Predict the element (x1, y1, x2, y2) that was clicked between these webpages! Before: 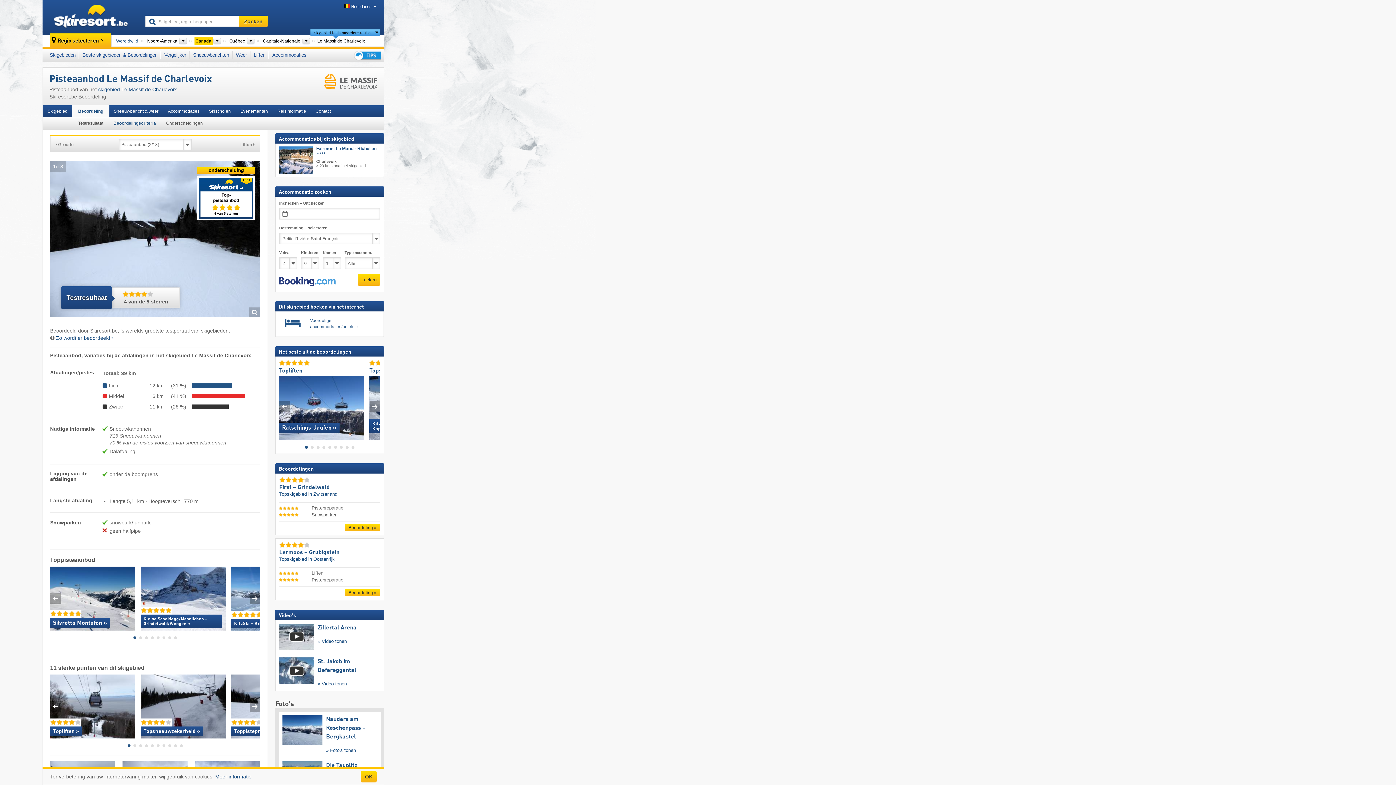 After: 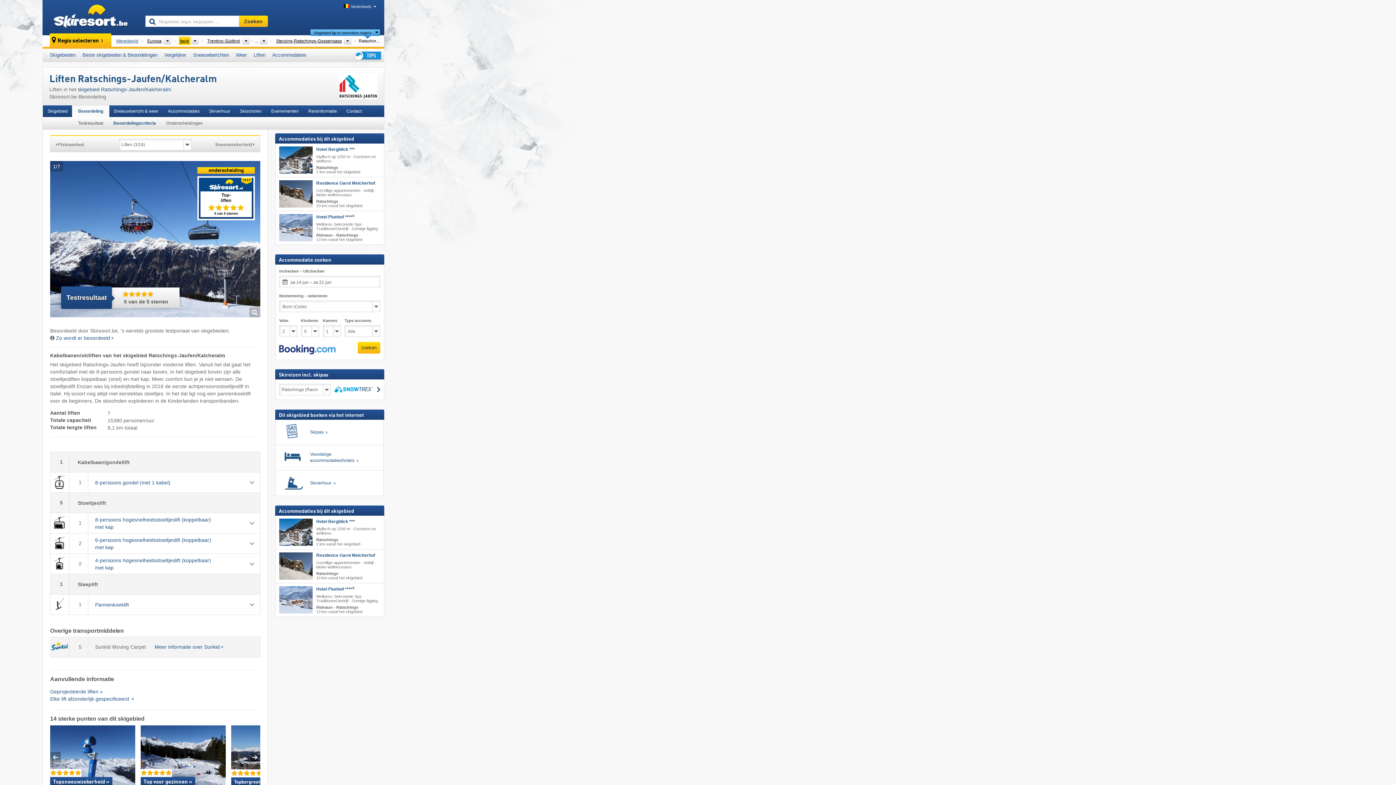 Action: bbox: (279, 376, 356, 440) label: Ratschings-Jaufen »